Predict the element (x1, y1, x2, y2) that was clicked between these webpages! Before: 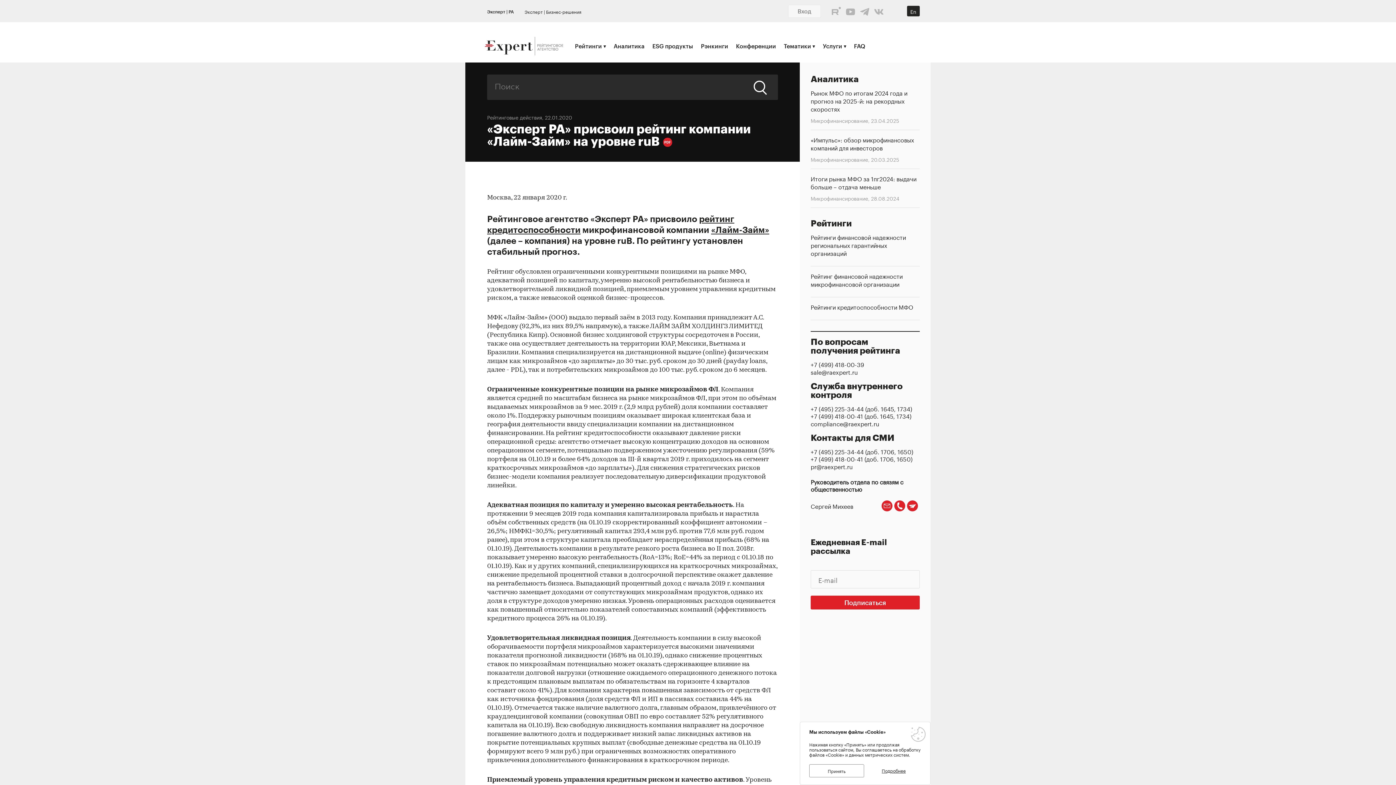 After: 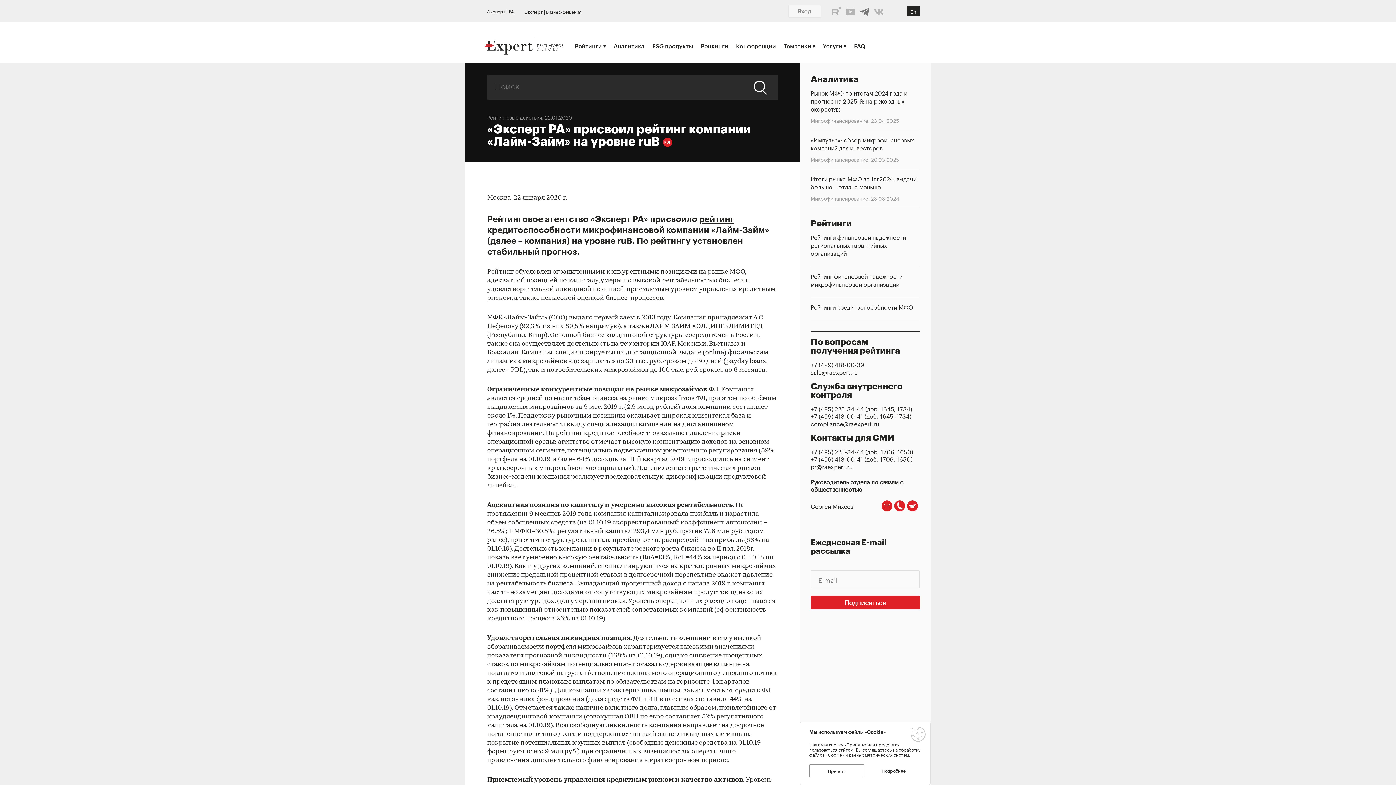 Action: bbox: (860, 7, 869, 17)